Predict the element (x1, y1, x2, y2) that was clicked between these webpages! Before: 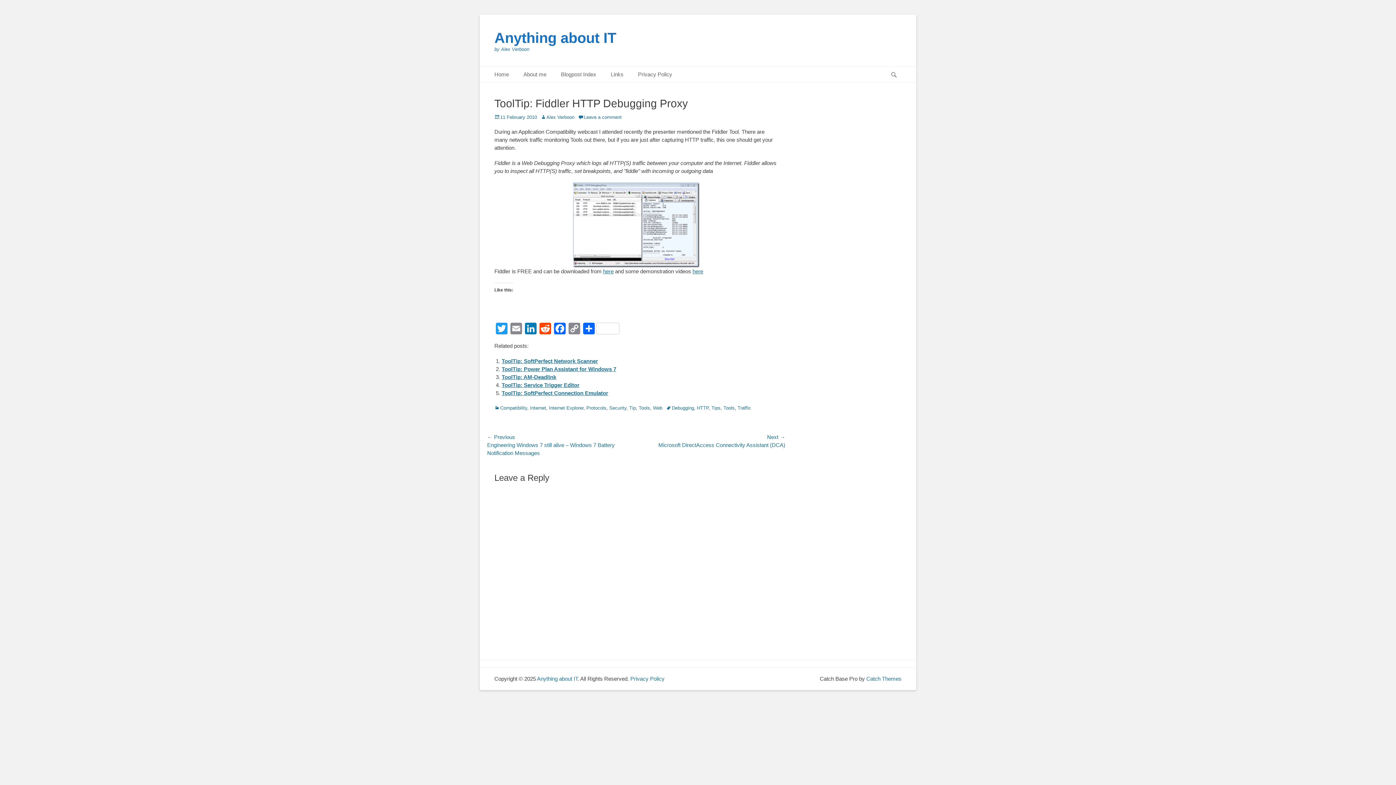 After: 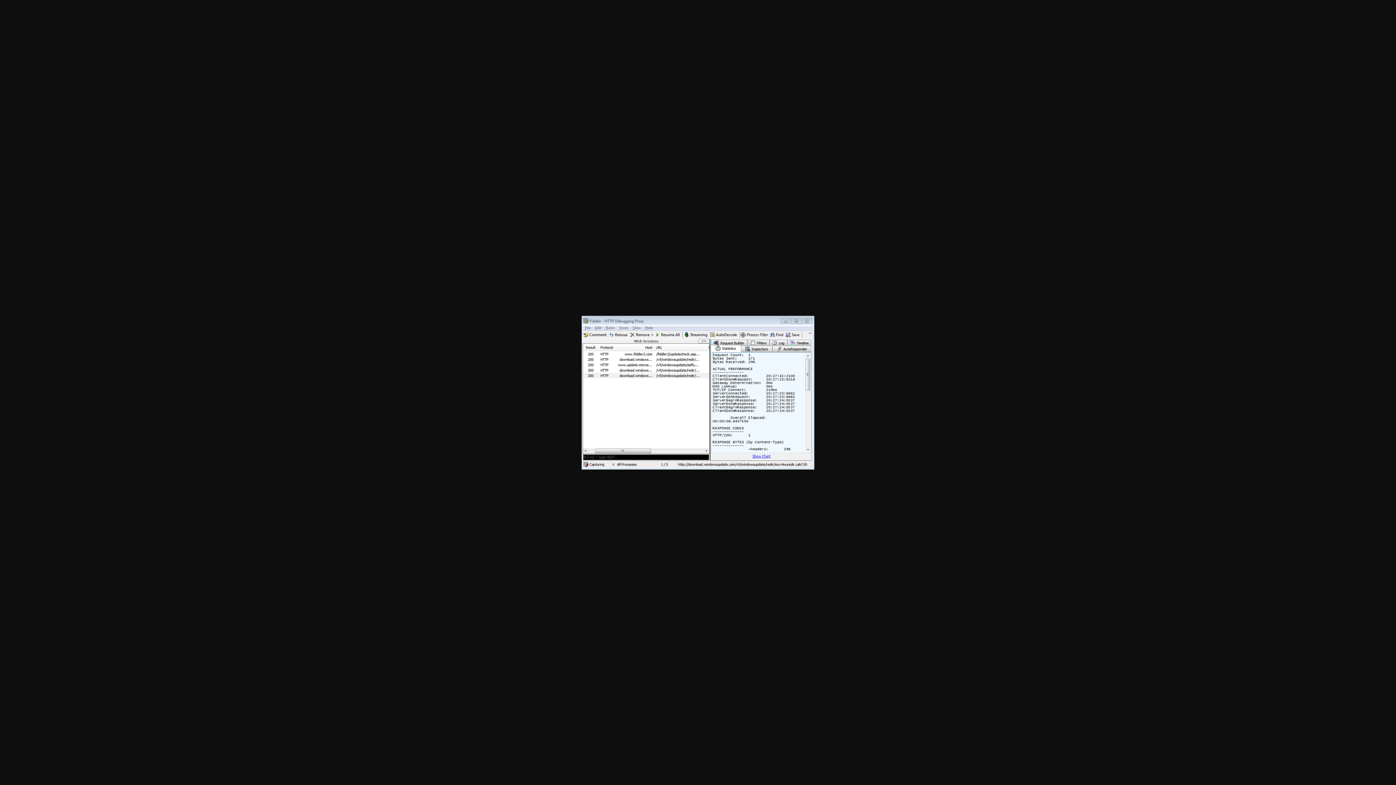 Action: bbox: (494, 182, 778, 267)